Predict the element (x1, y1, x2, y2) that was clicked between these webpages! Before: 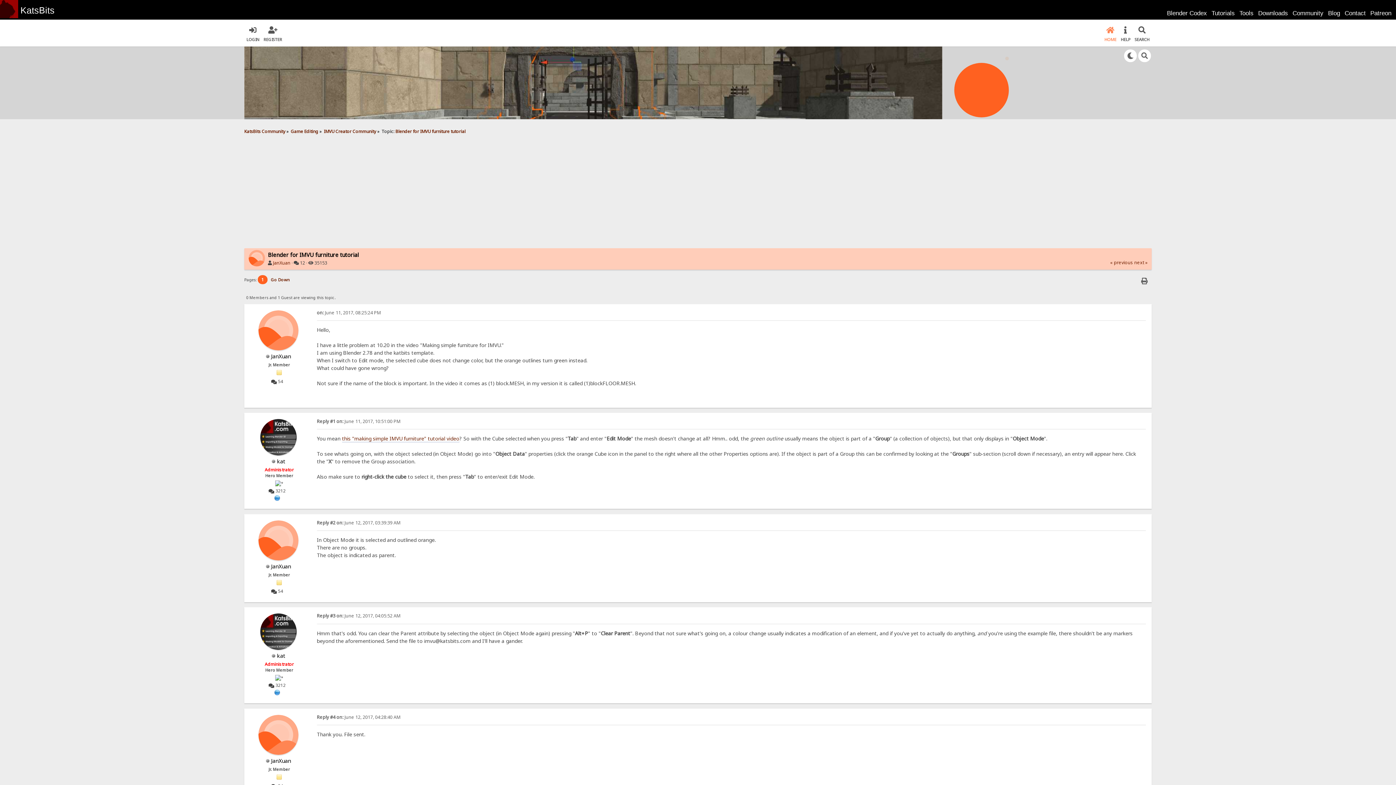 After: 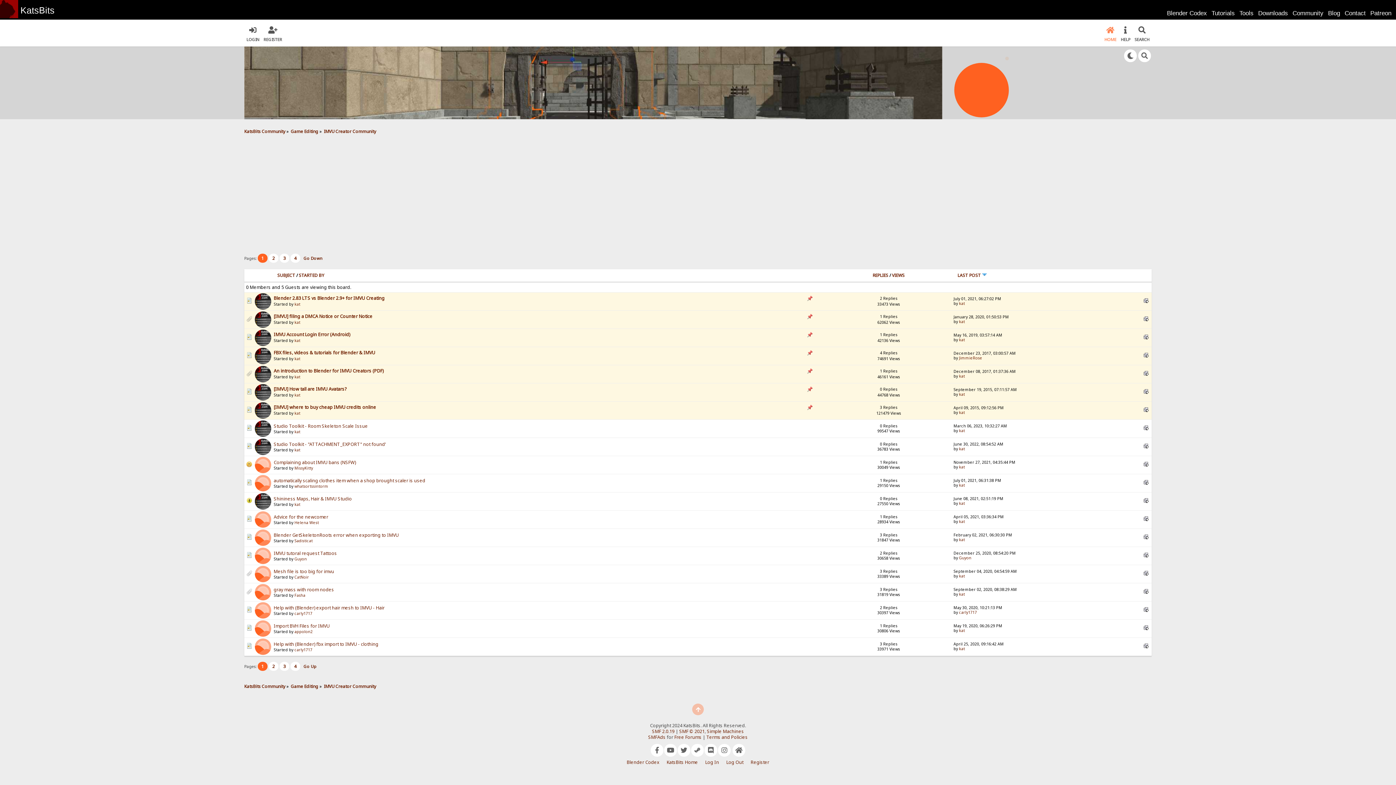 Action: bbox: (323, 128, 376, 134) label: IMVU Creator Community